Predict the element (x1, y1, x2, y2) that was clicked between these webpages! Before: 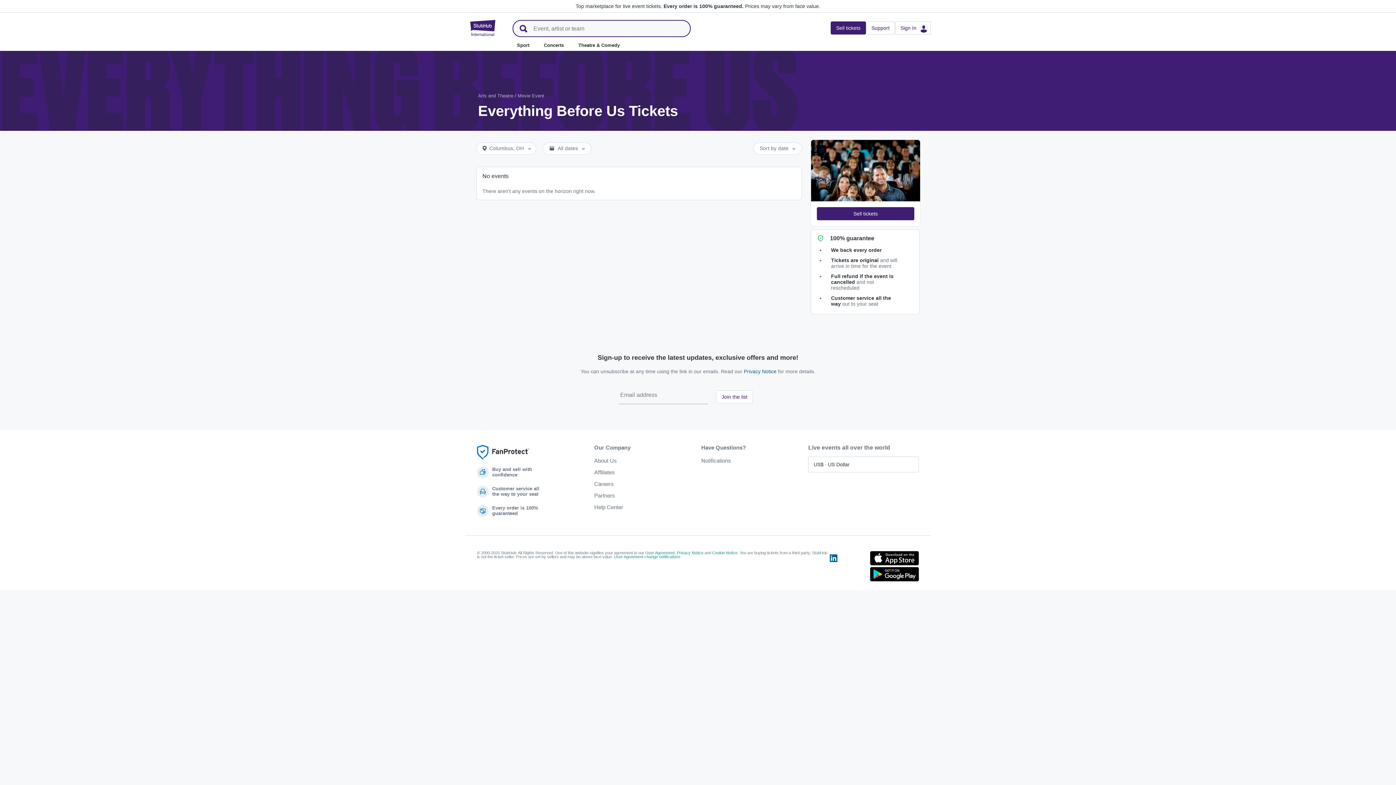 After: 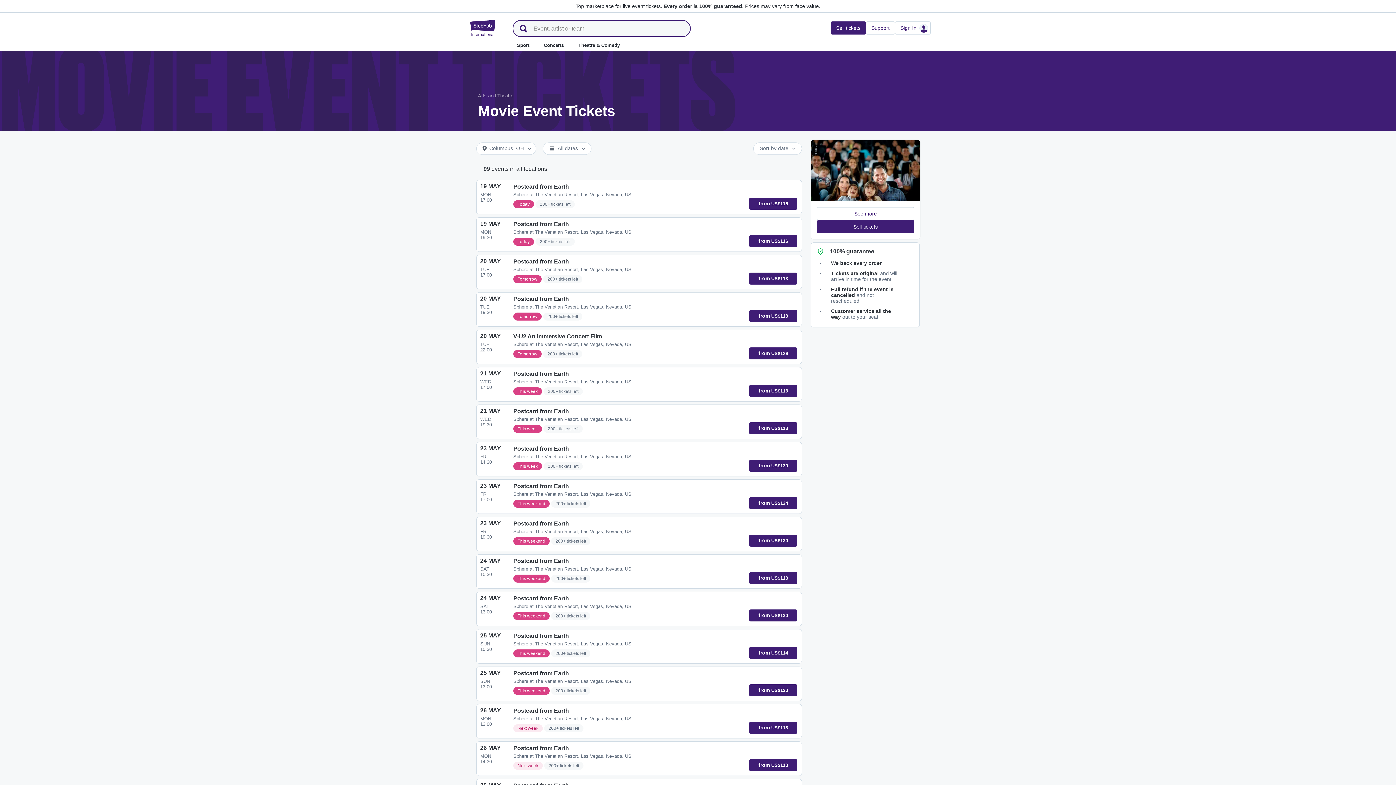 Action: bbox: (517, 93, 544, 98) label: Movie Event